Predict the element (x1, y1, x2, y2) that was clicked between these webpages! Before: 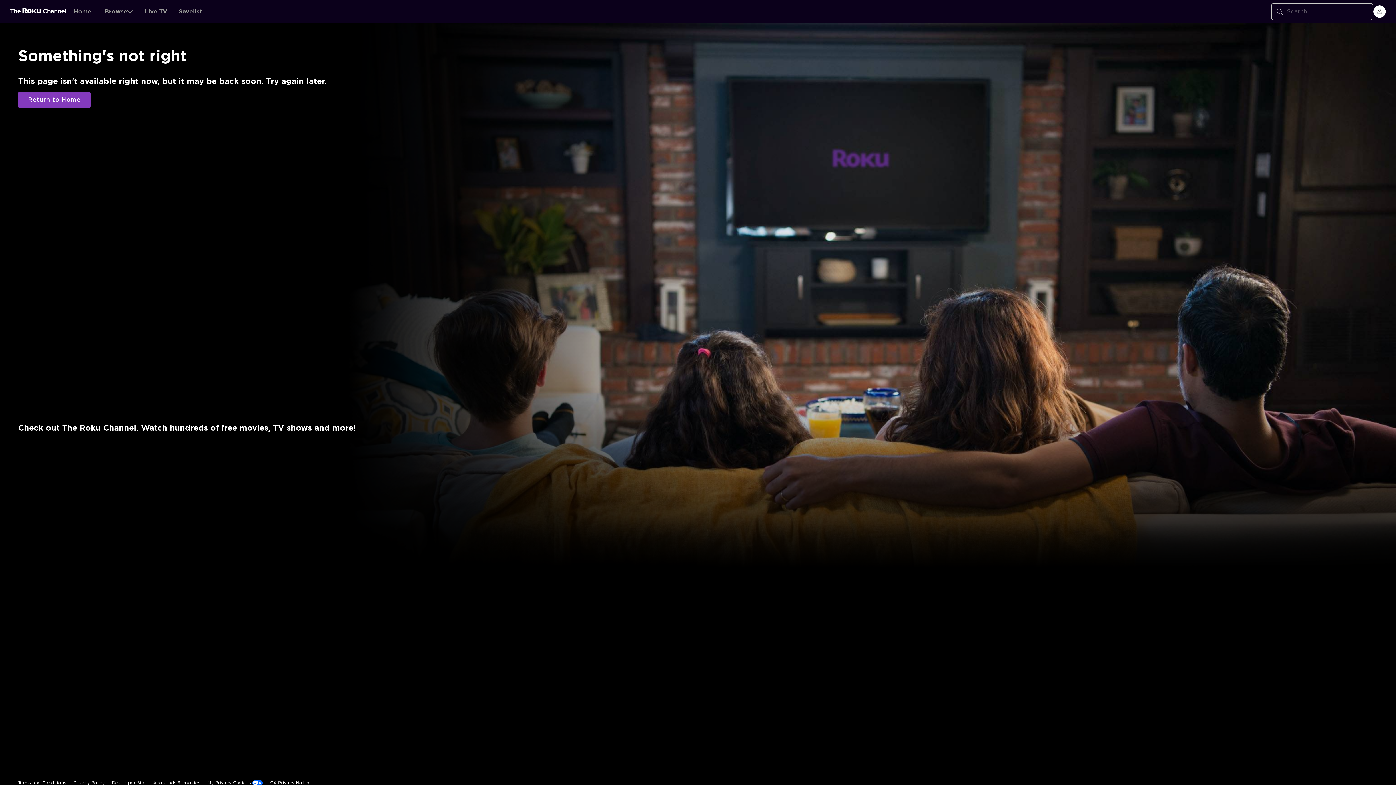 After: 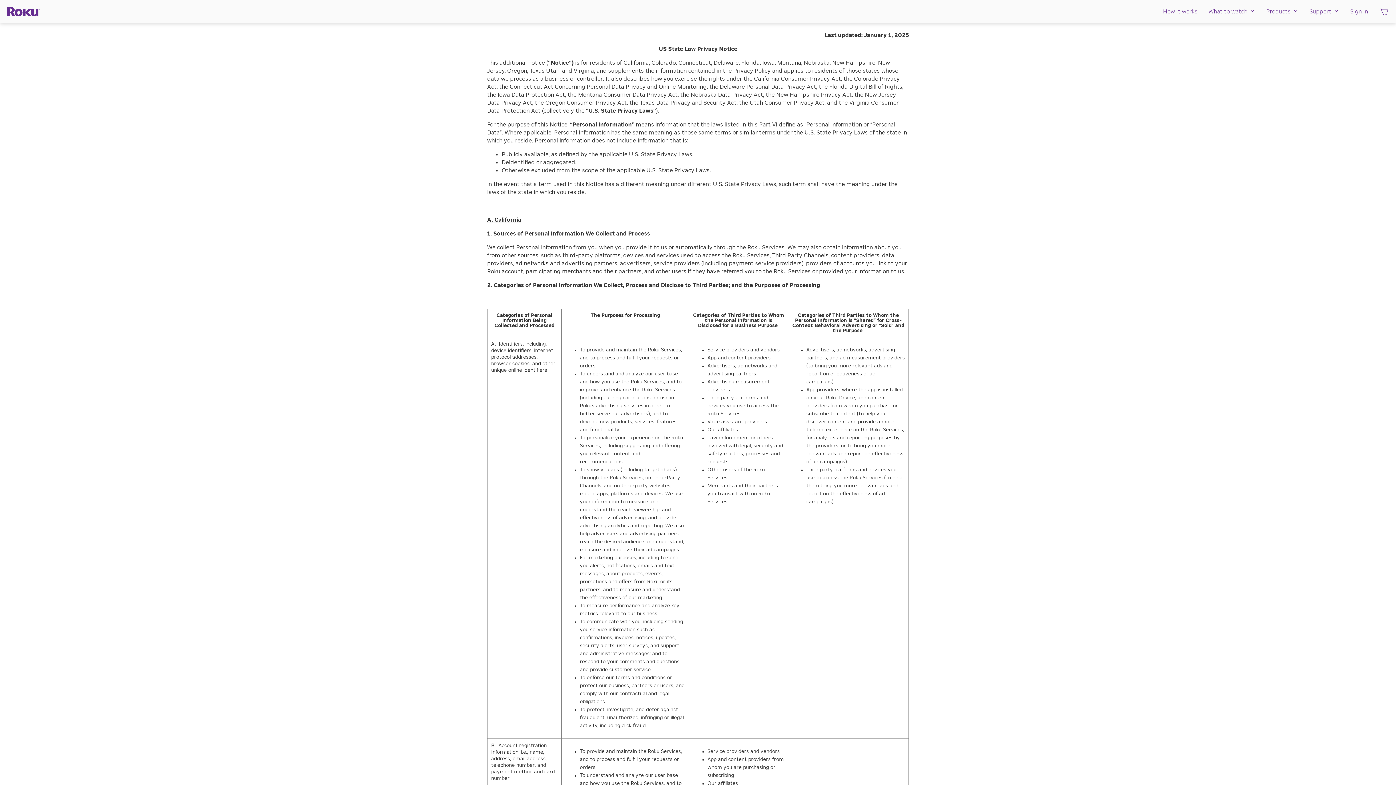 Action: label: CA Privacy Notice bbox: (270, 668, 310, 683)